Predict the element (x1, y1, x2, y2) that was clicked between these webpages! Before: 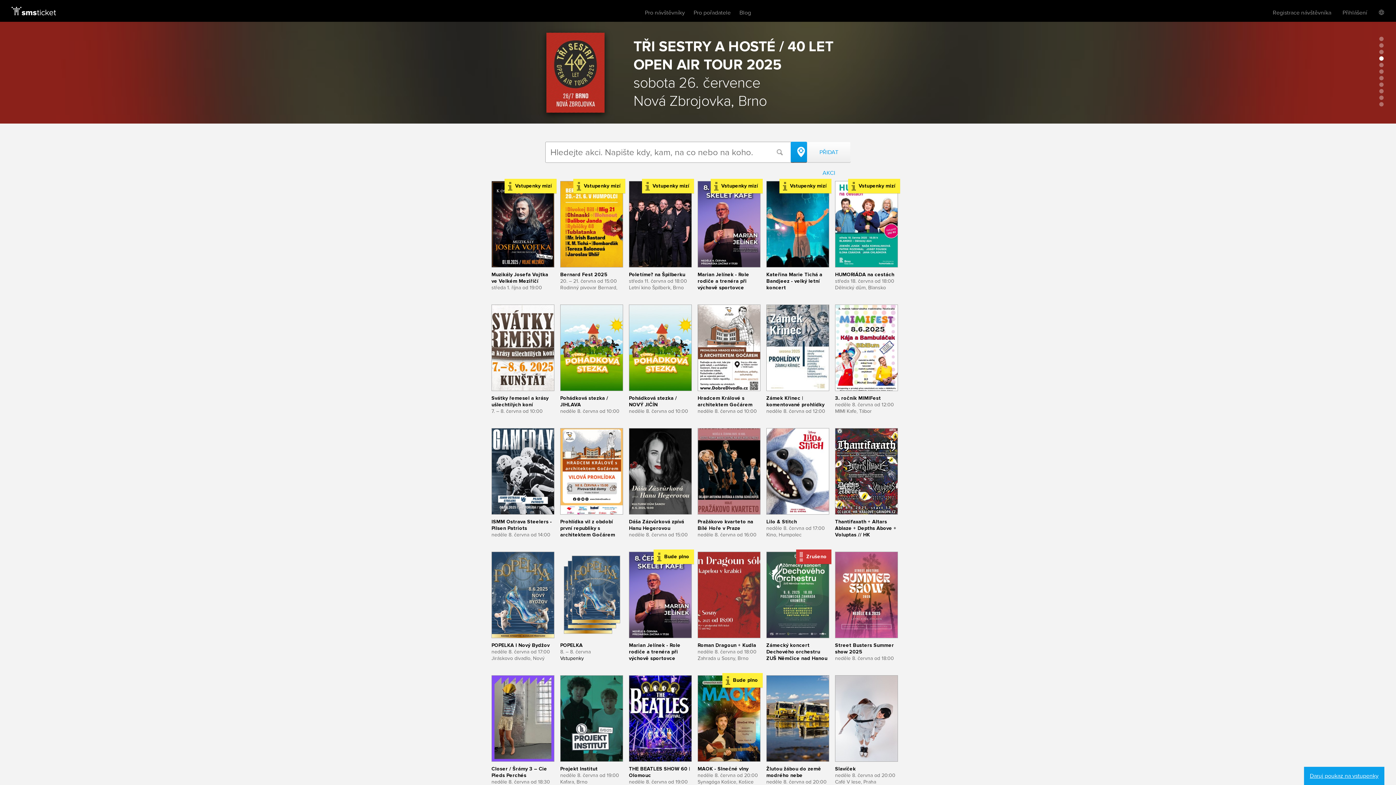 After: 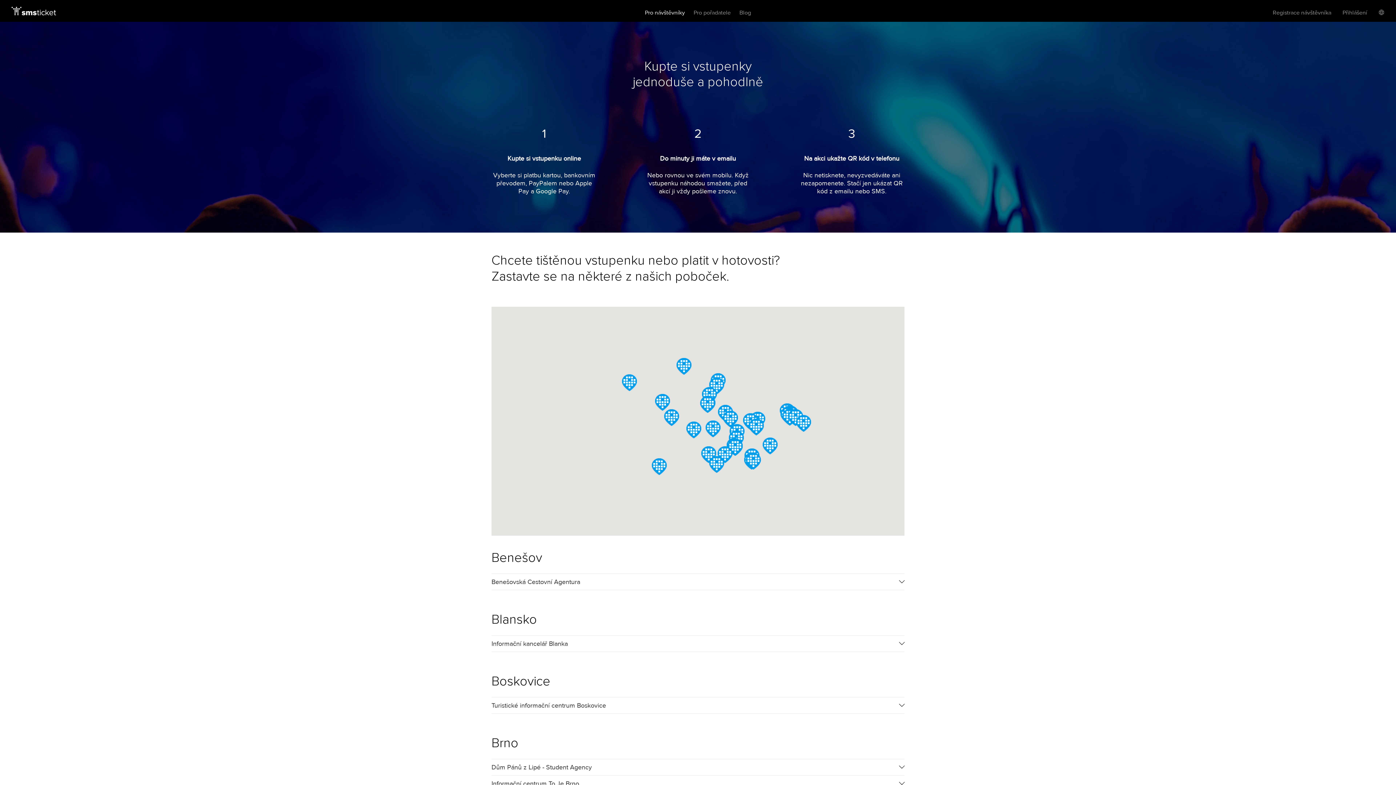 Action: label: Pro návštěvníky bbox: (645, 9, 685, 16)